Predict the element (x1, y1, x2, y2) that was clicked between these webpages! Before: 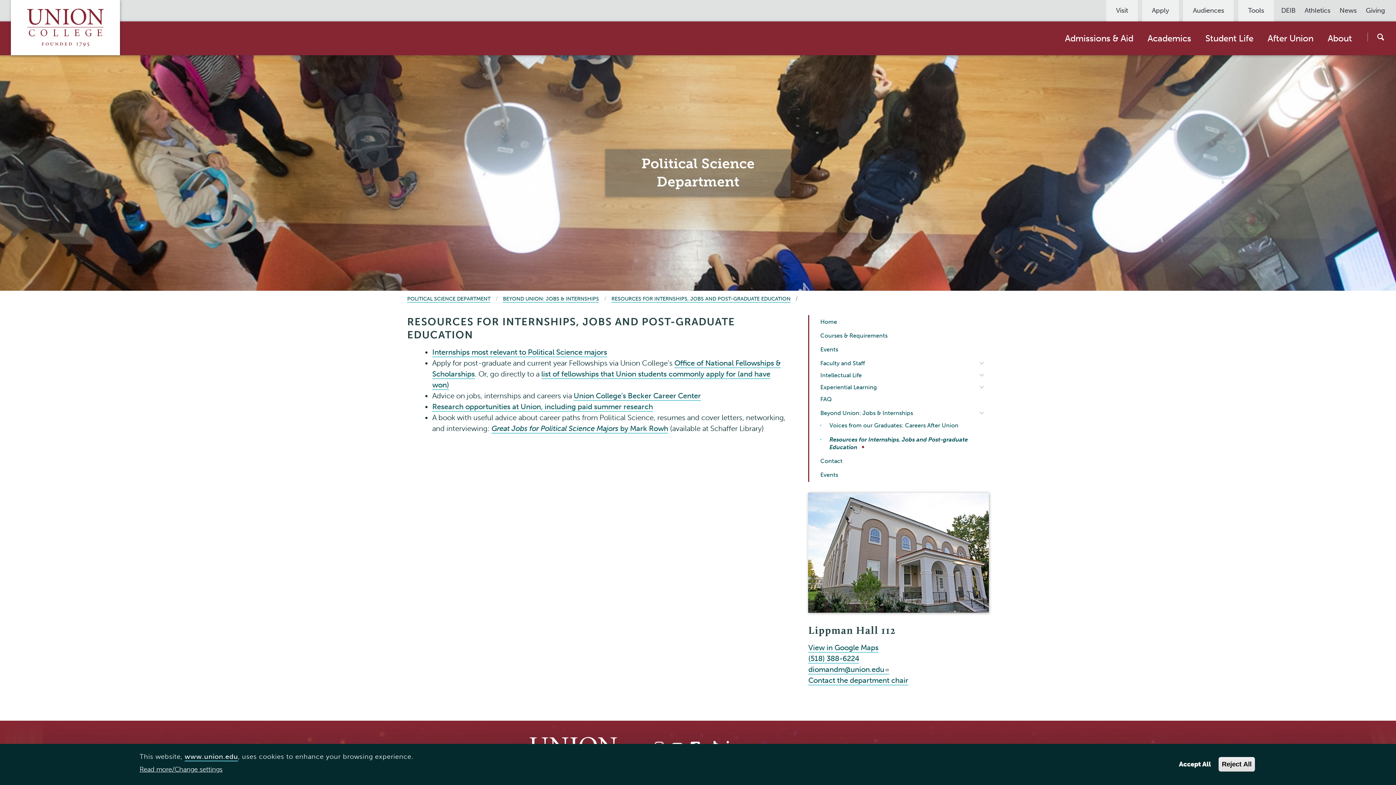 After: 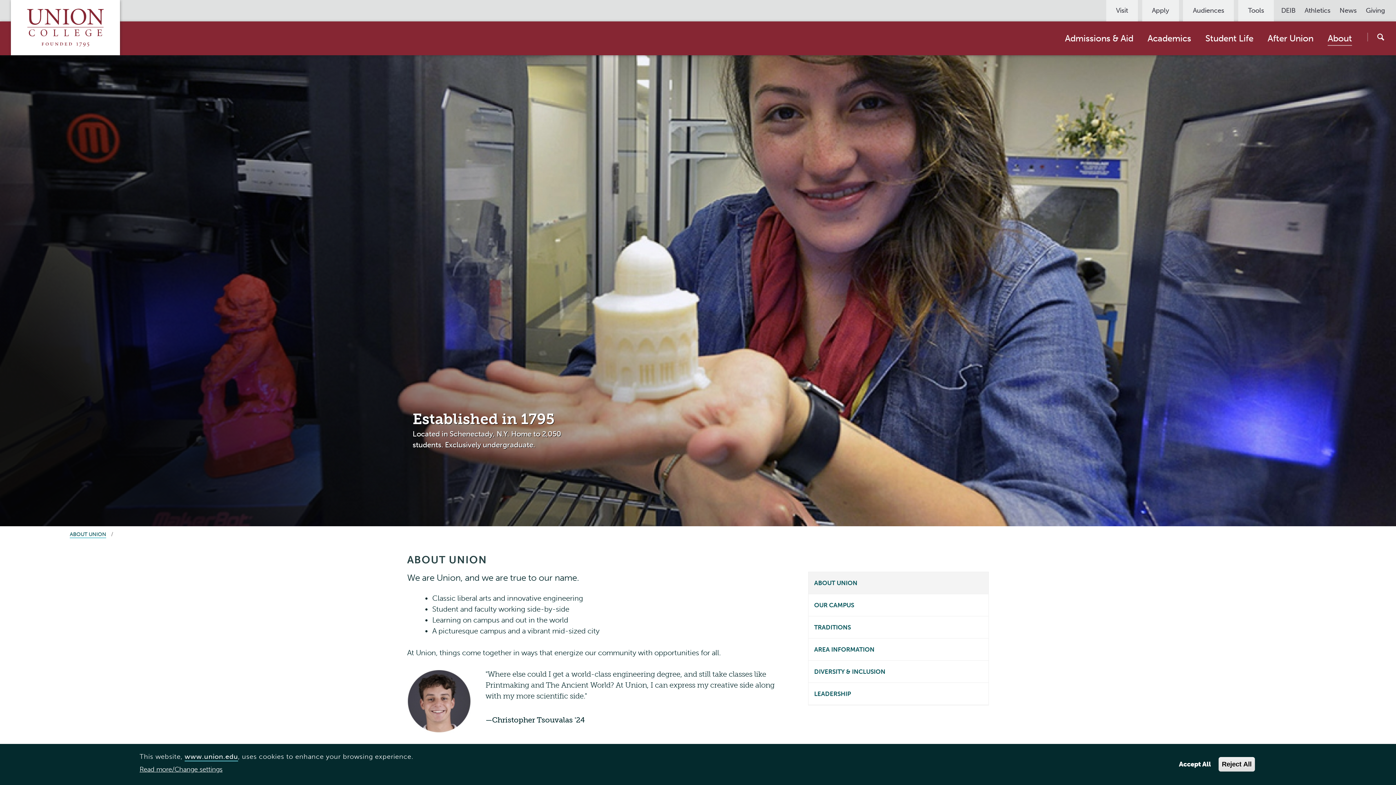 Action: bbox: (1327, 33, 1352, 43) label: About